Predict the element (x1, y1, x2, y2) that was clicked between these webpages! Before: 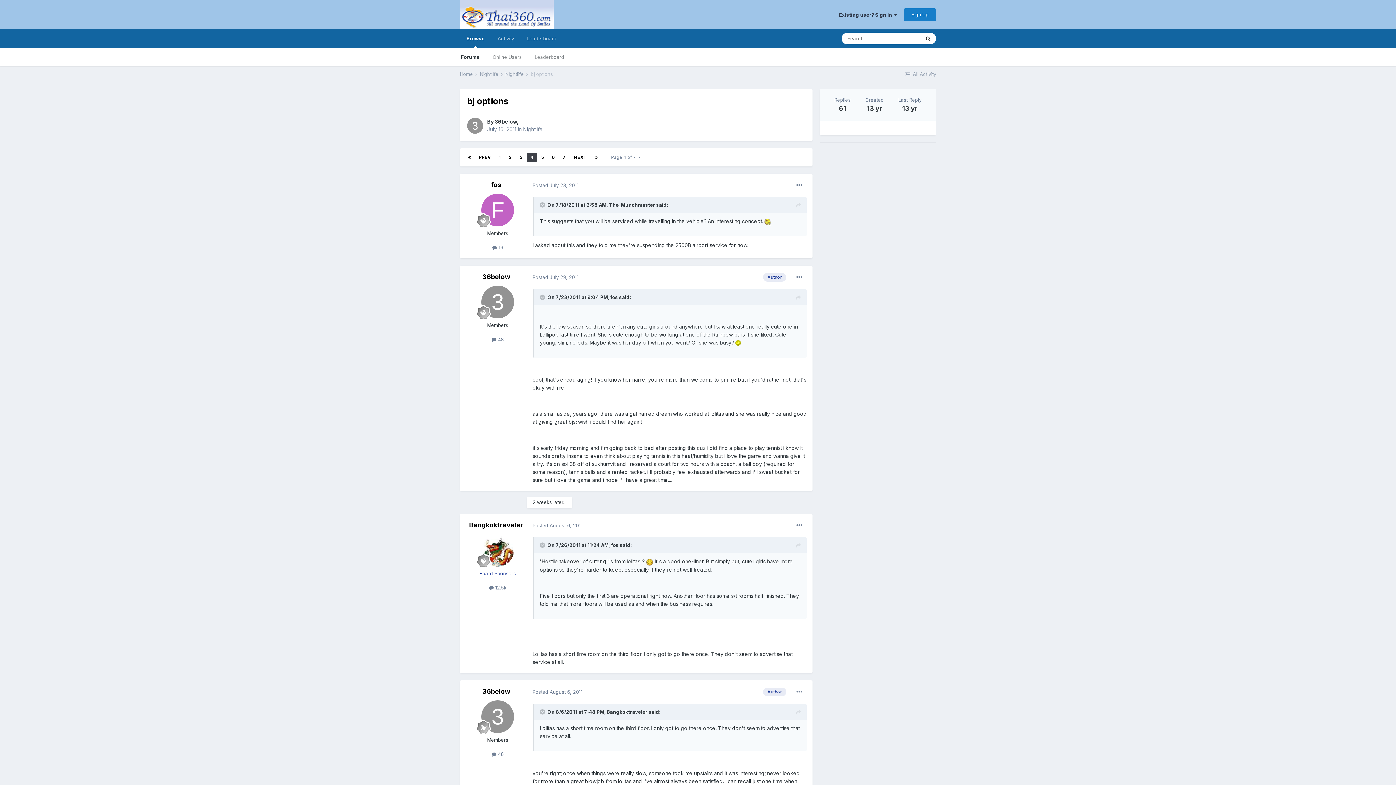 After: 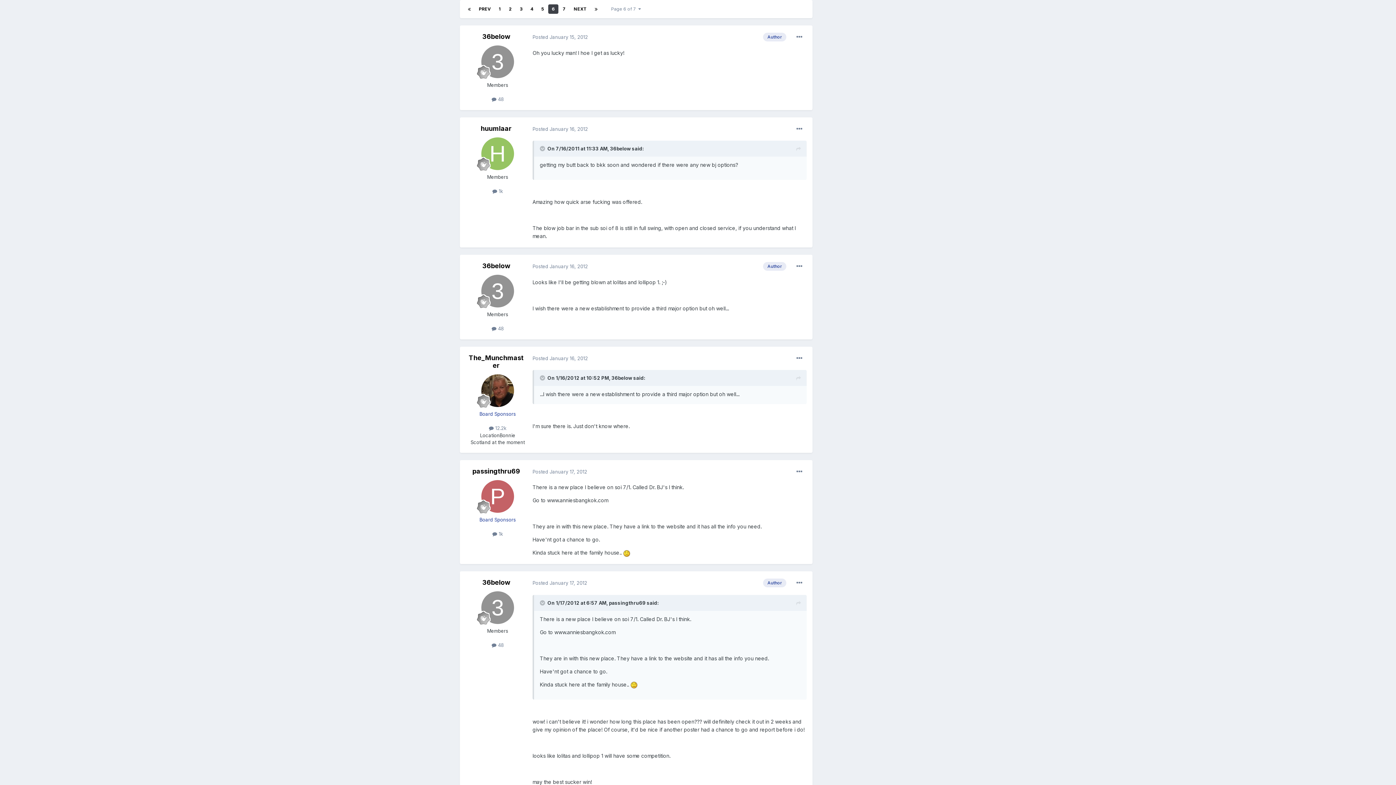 Action: label: 6 bbox: (548, 152, 558, 162)